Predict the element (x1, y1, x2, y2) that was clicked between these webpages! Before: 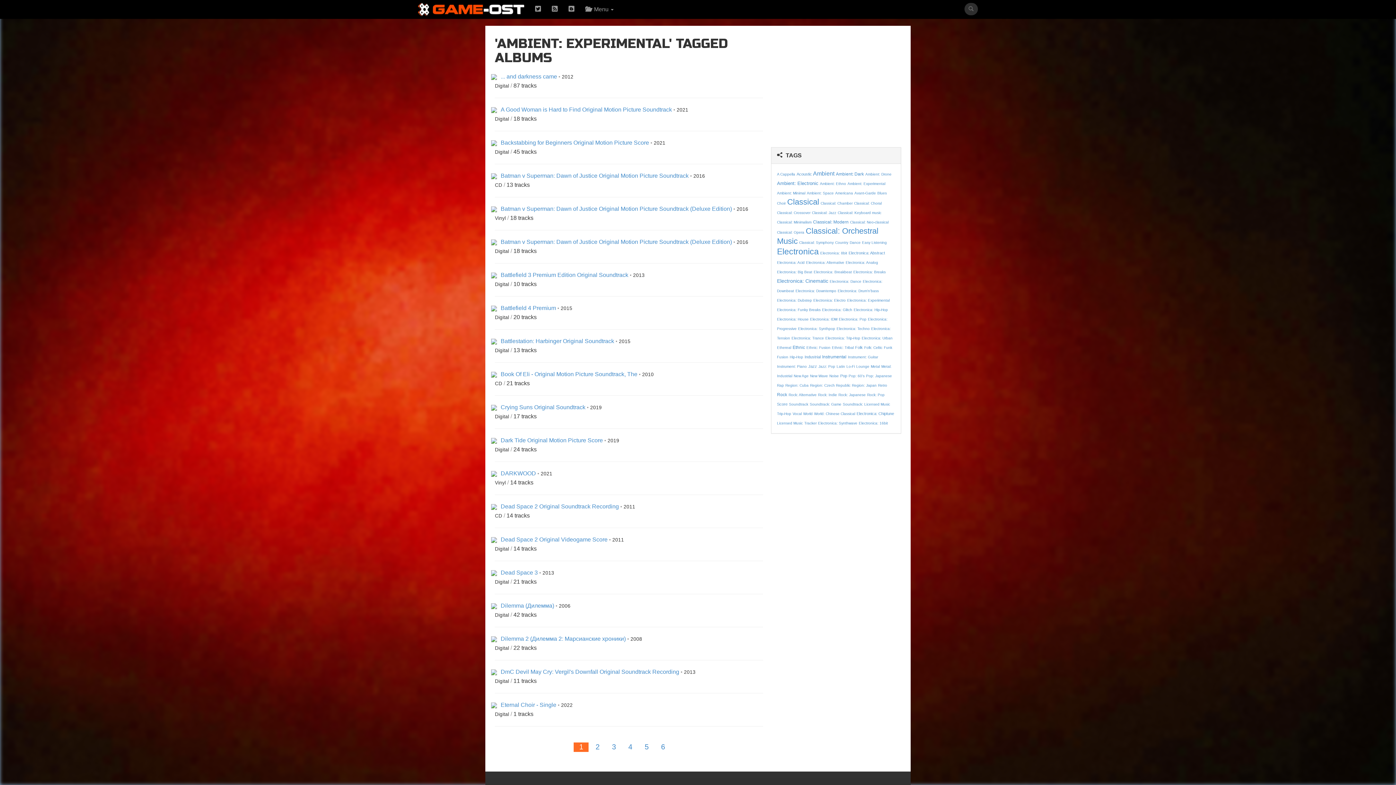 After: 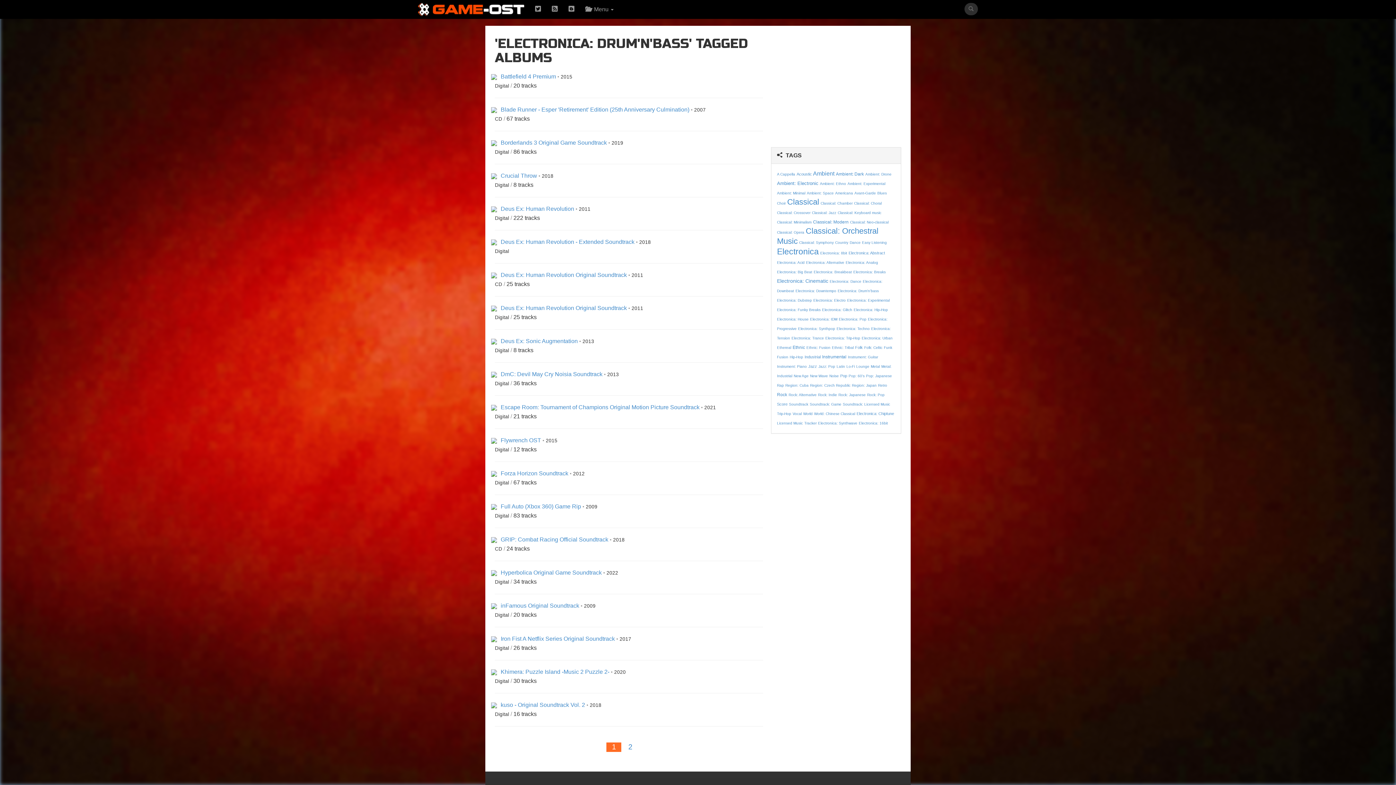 Action: bbox: (837, 287, 879, 293) label: Electronica: Drum'n'bass